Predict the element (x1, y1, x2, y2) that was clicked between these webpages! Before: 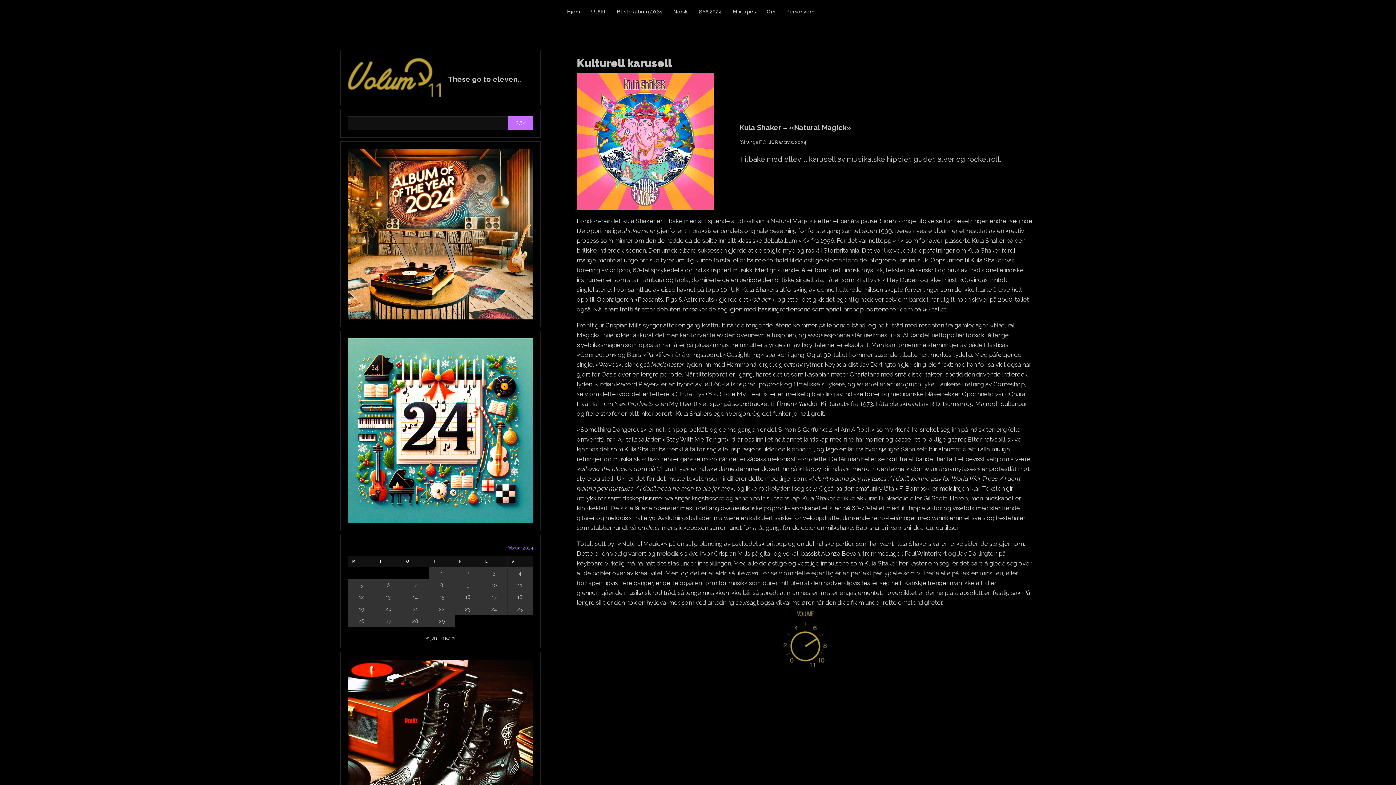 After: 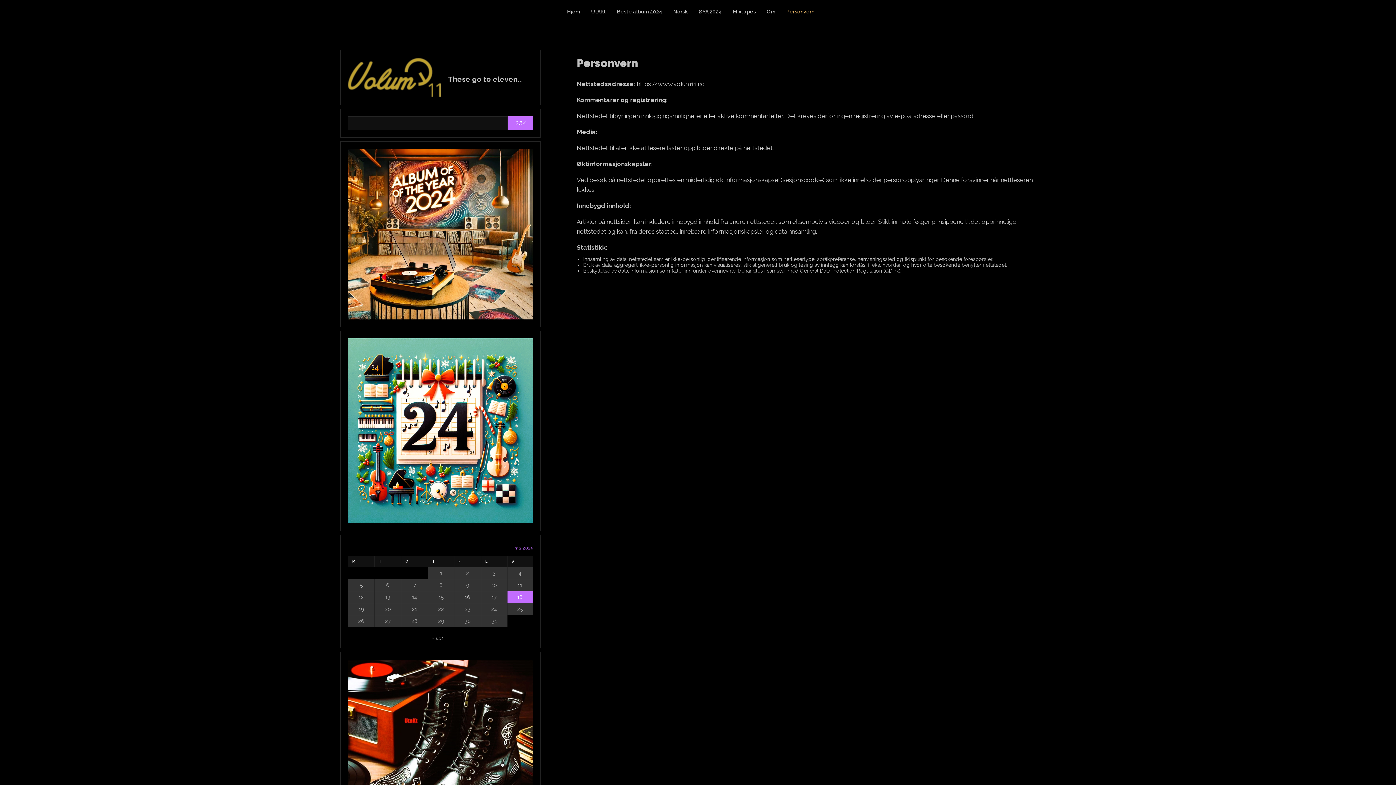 Action: bbox: (781, 0, 820, 24) label: Personvern